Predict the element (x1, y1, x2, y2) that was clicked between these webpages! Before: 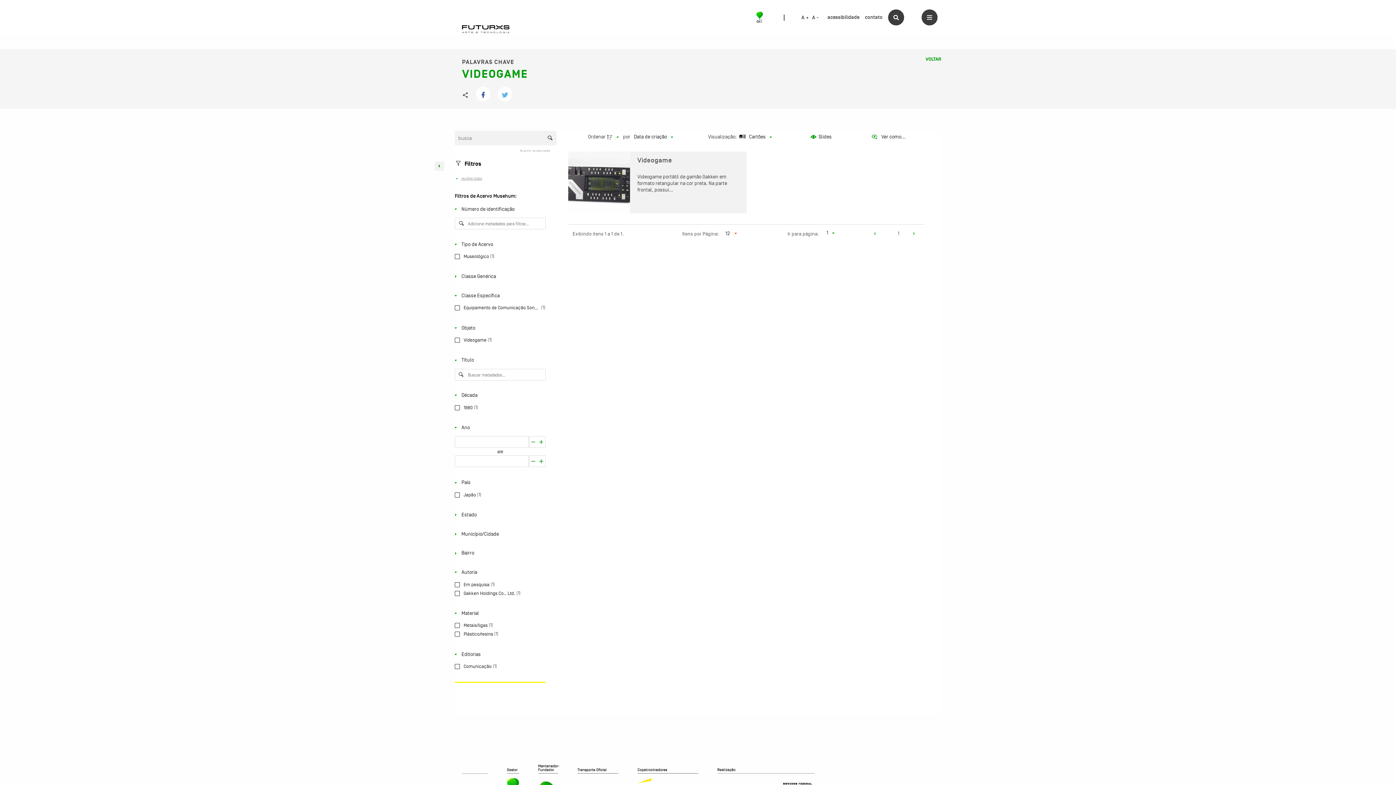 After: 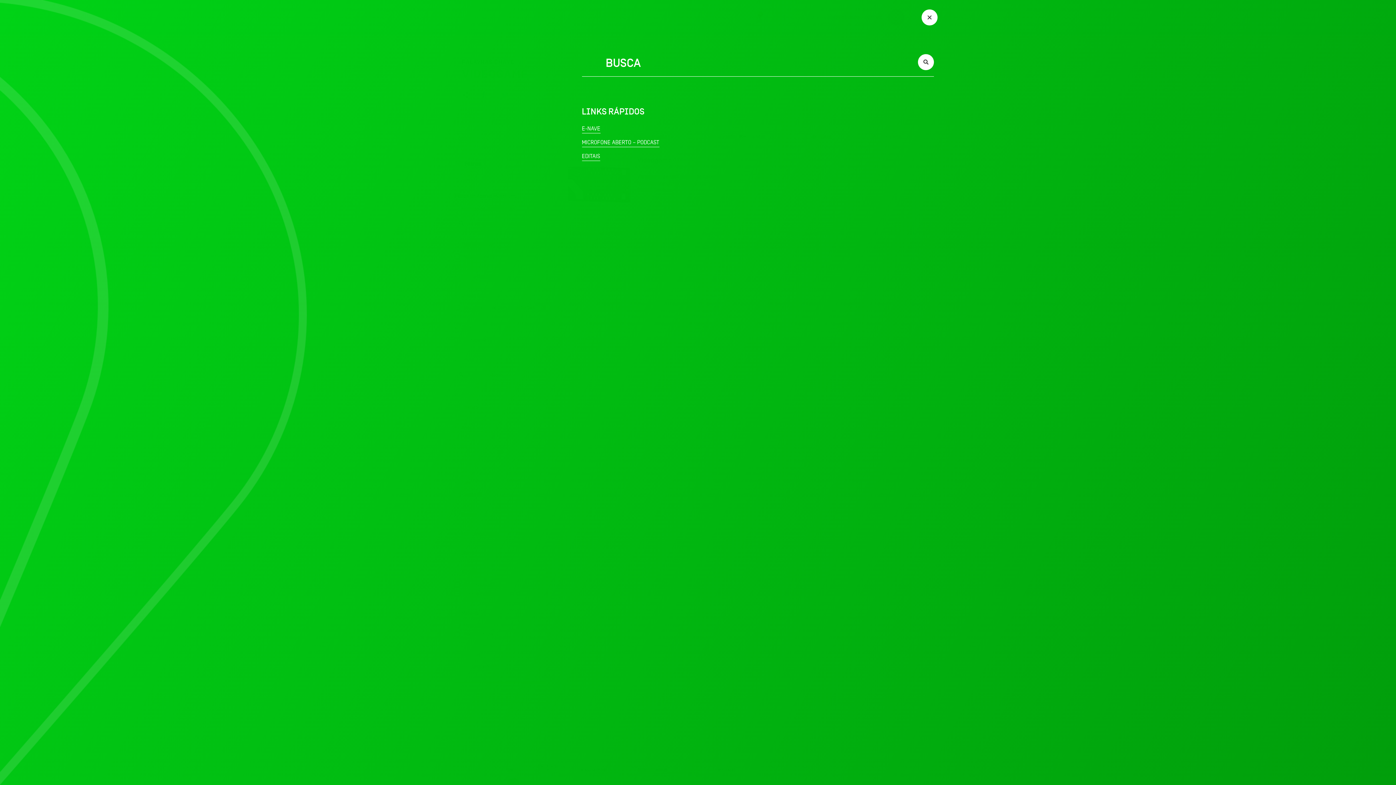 Action: bbox: (888, 9, 904, 25)